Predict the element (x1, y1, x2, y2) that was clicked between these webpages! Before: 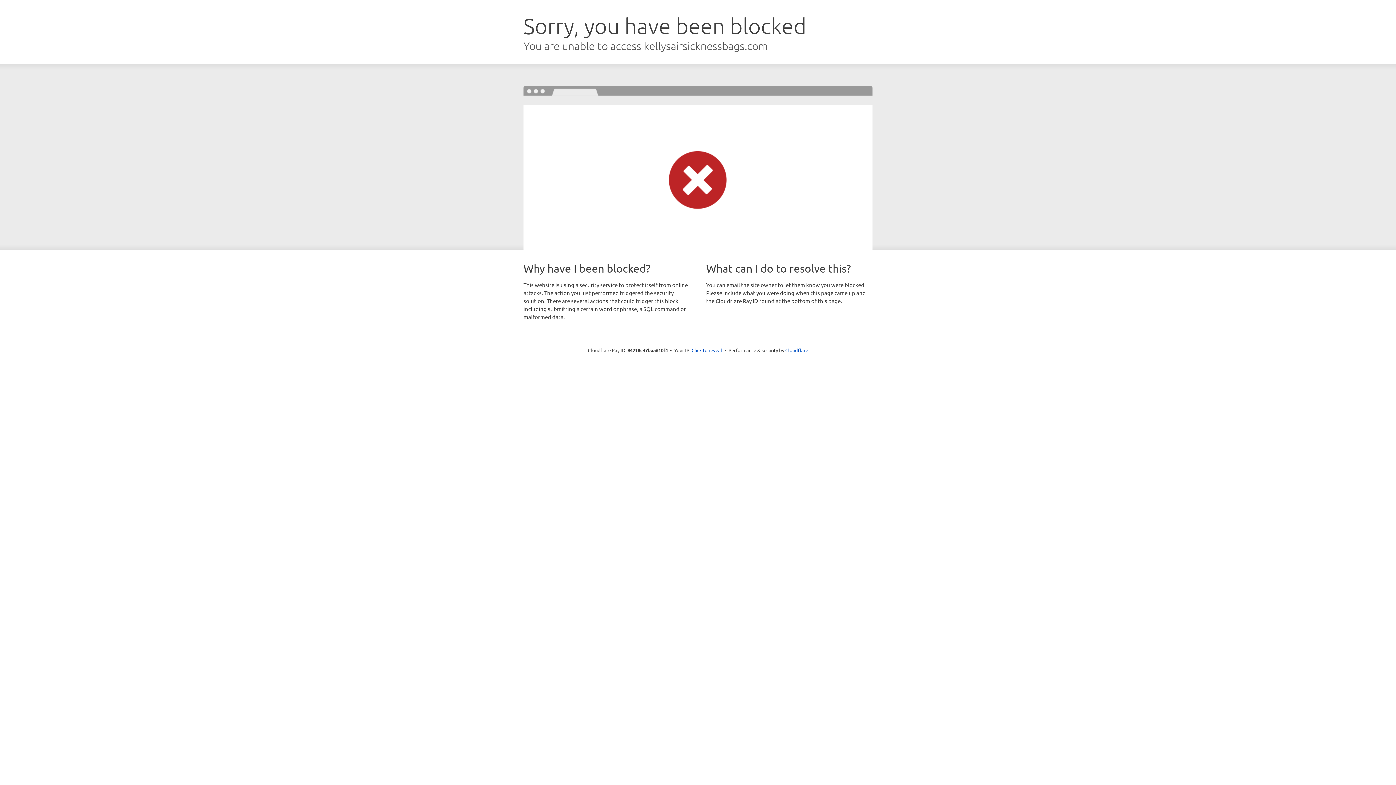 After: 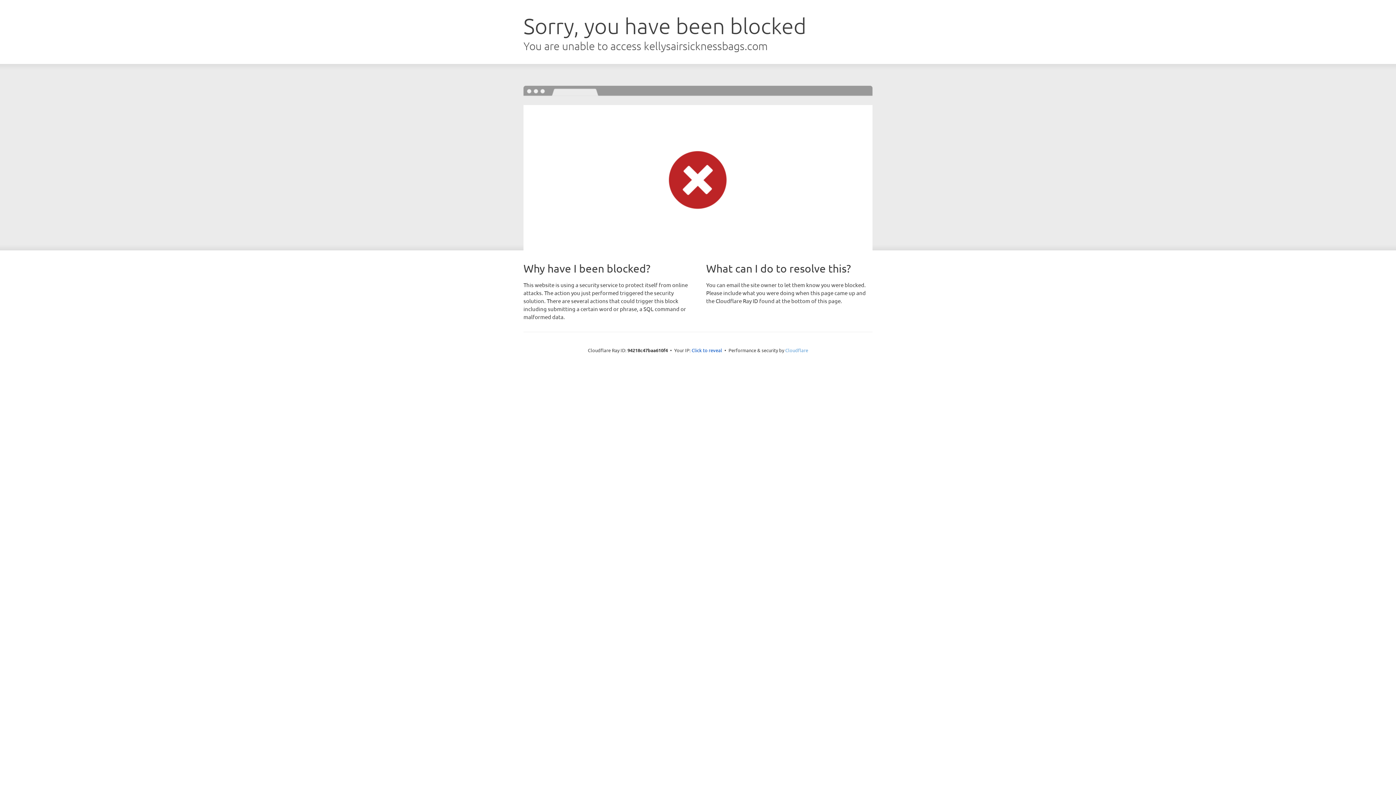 Action: label: Cloudflare bbox: (785, 347, 808, 353)